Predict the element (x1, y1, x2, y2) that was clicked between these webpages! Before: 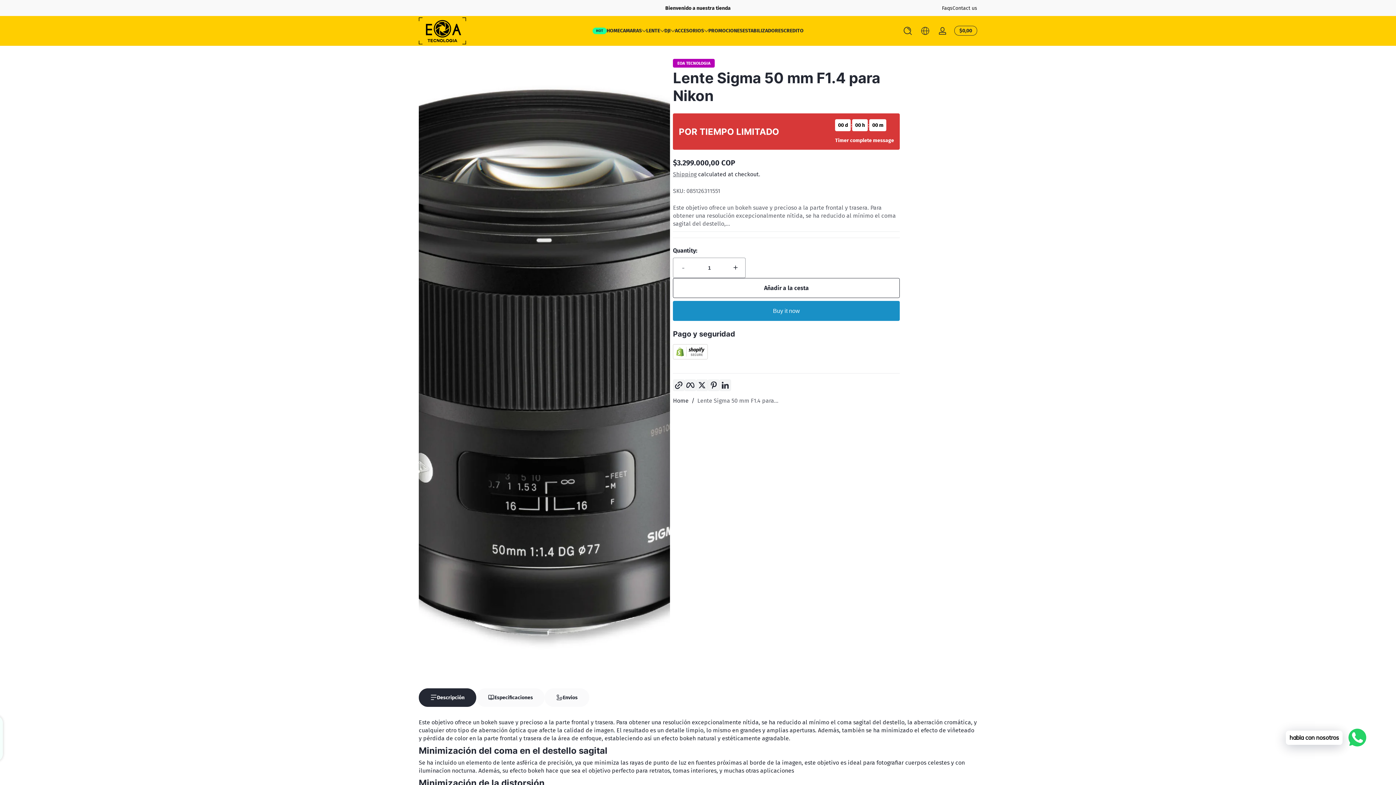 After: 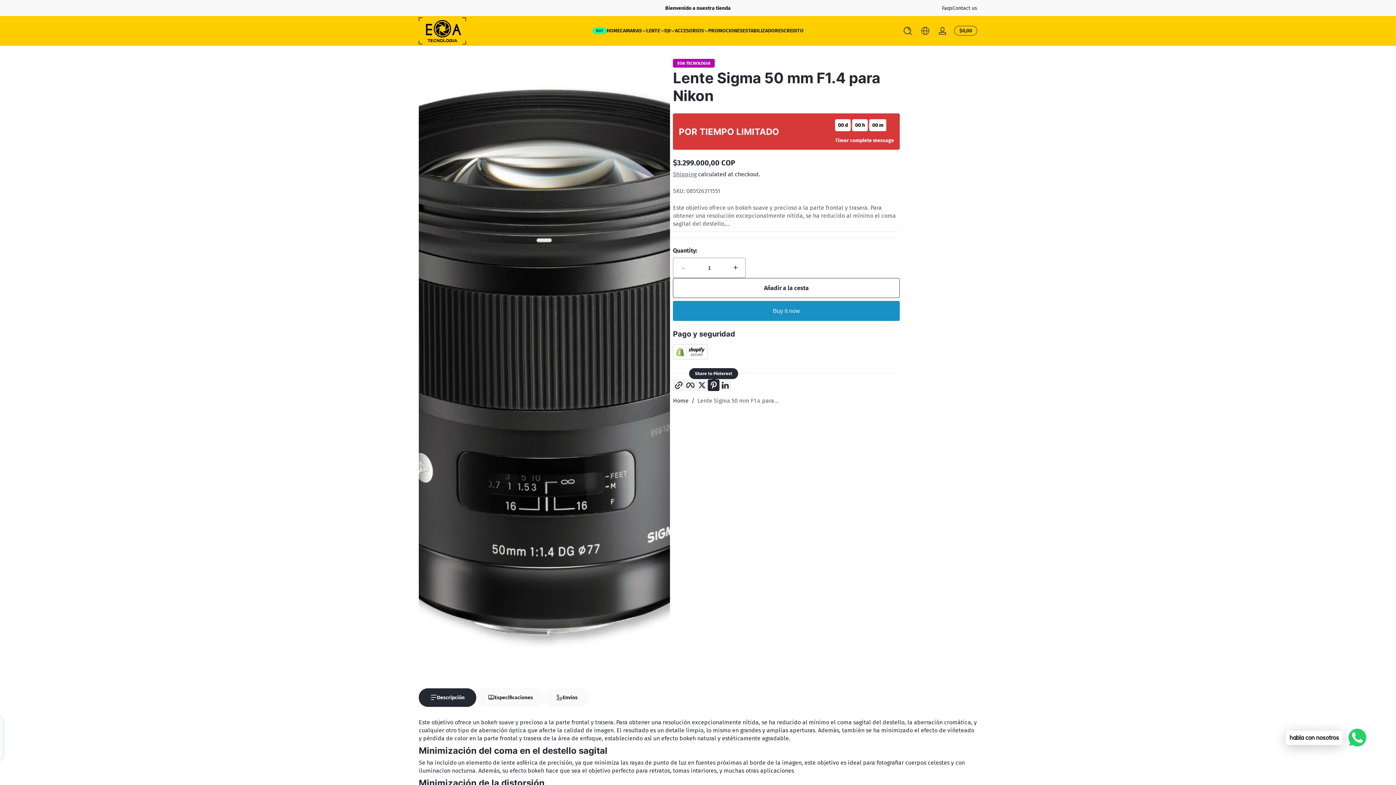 Action: label: Pinterest bbox: (709, 380, 718, 389)